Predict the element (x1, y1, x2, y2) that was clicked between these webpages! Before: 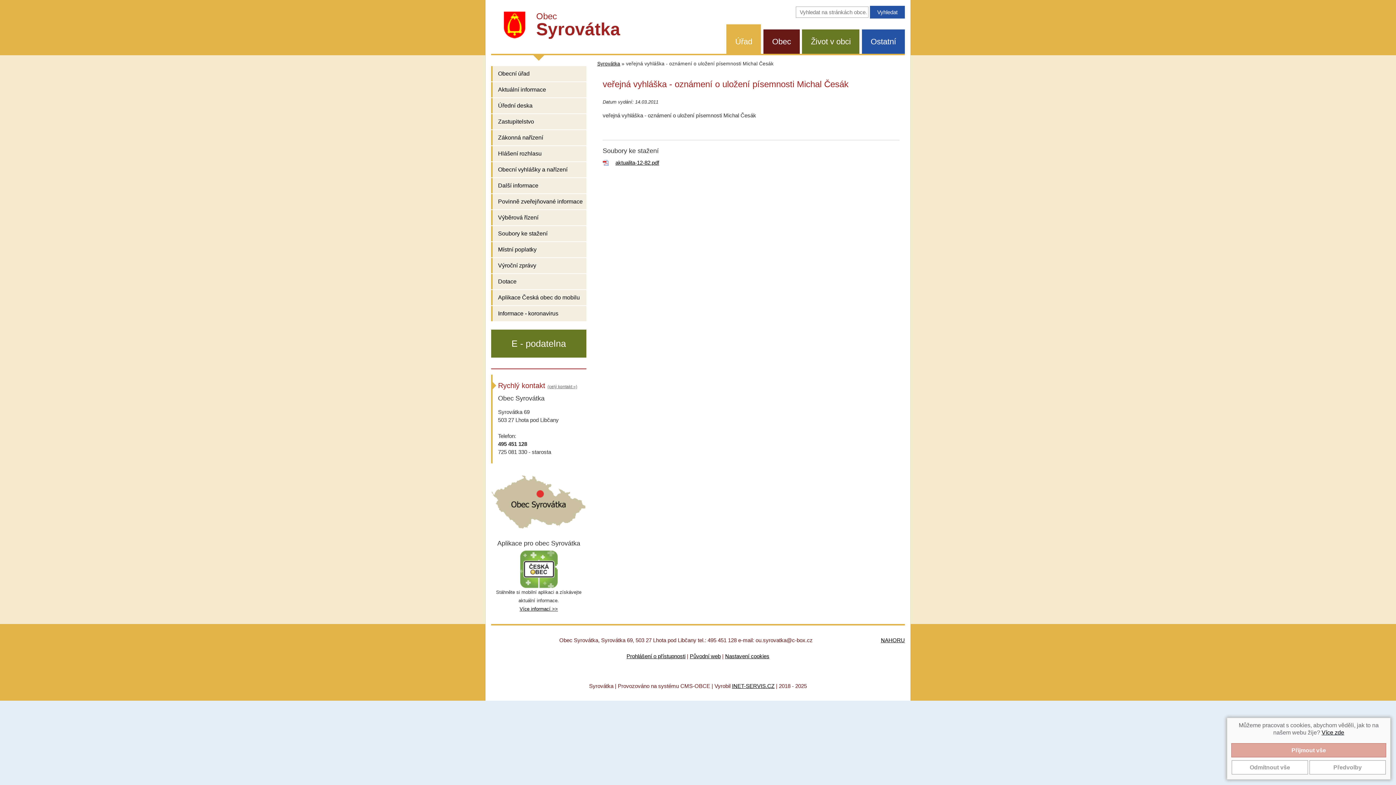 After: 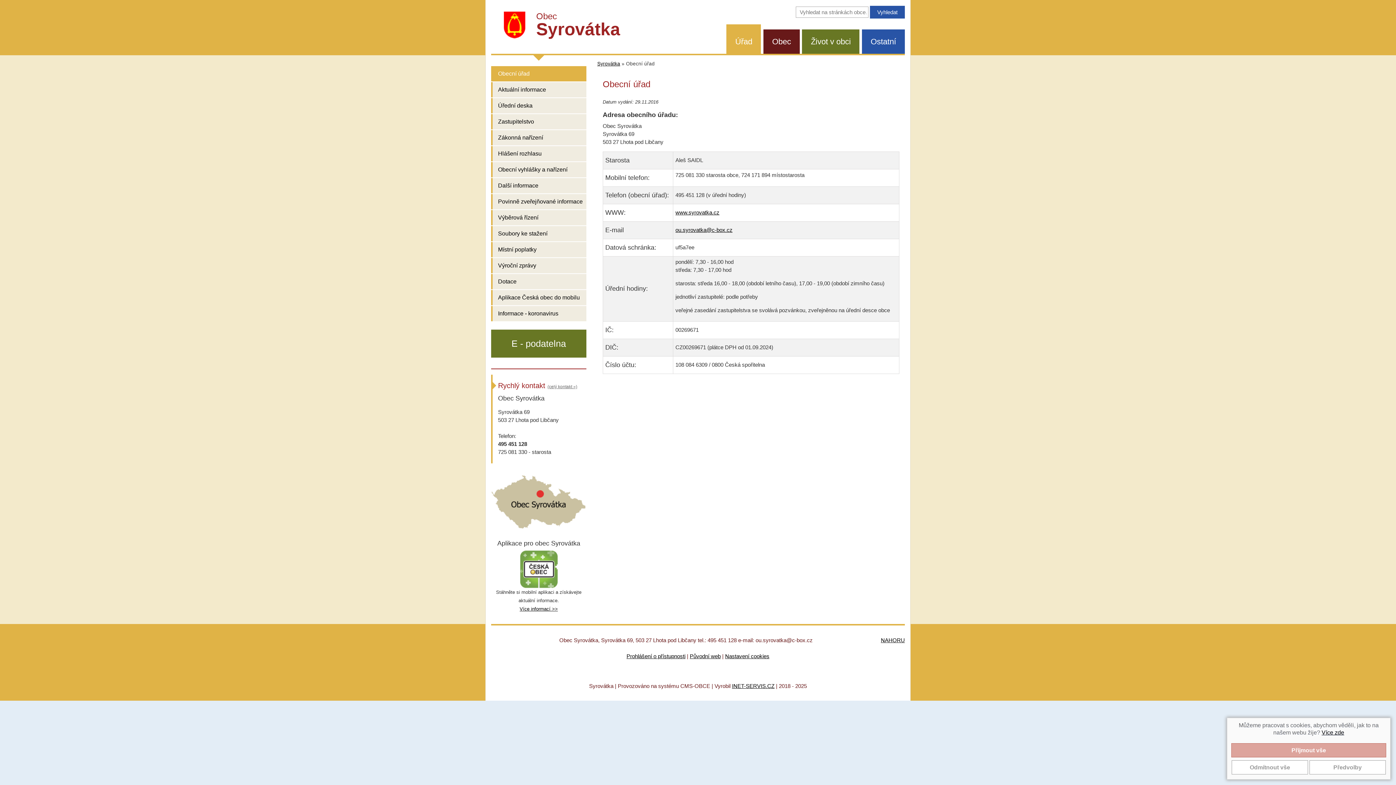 Action: bbox: (547, 384, 577, 389) label: (celý kontakt »)